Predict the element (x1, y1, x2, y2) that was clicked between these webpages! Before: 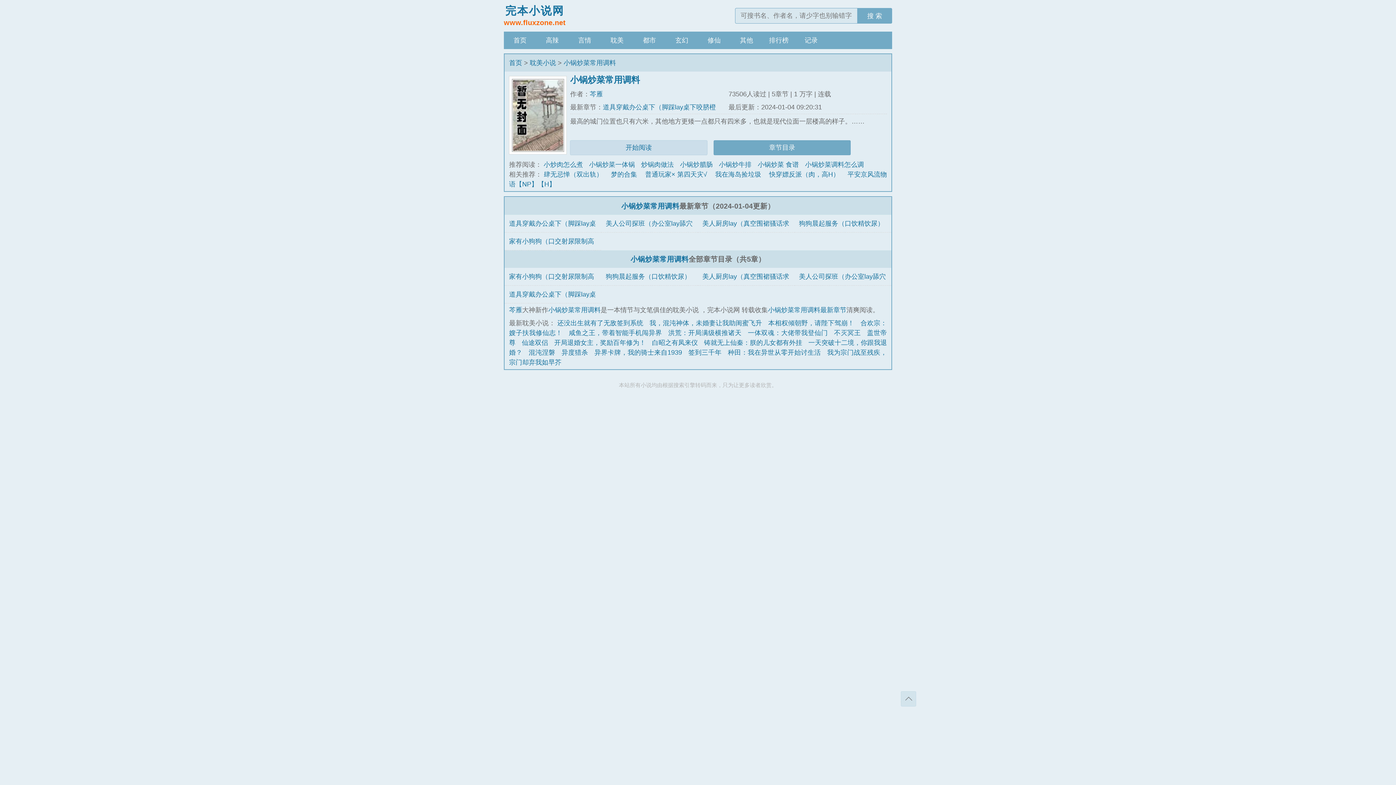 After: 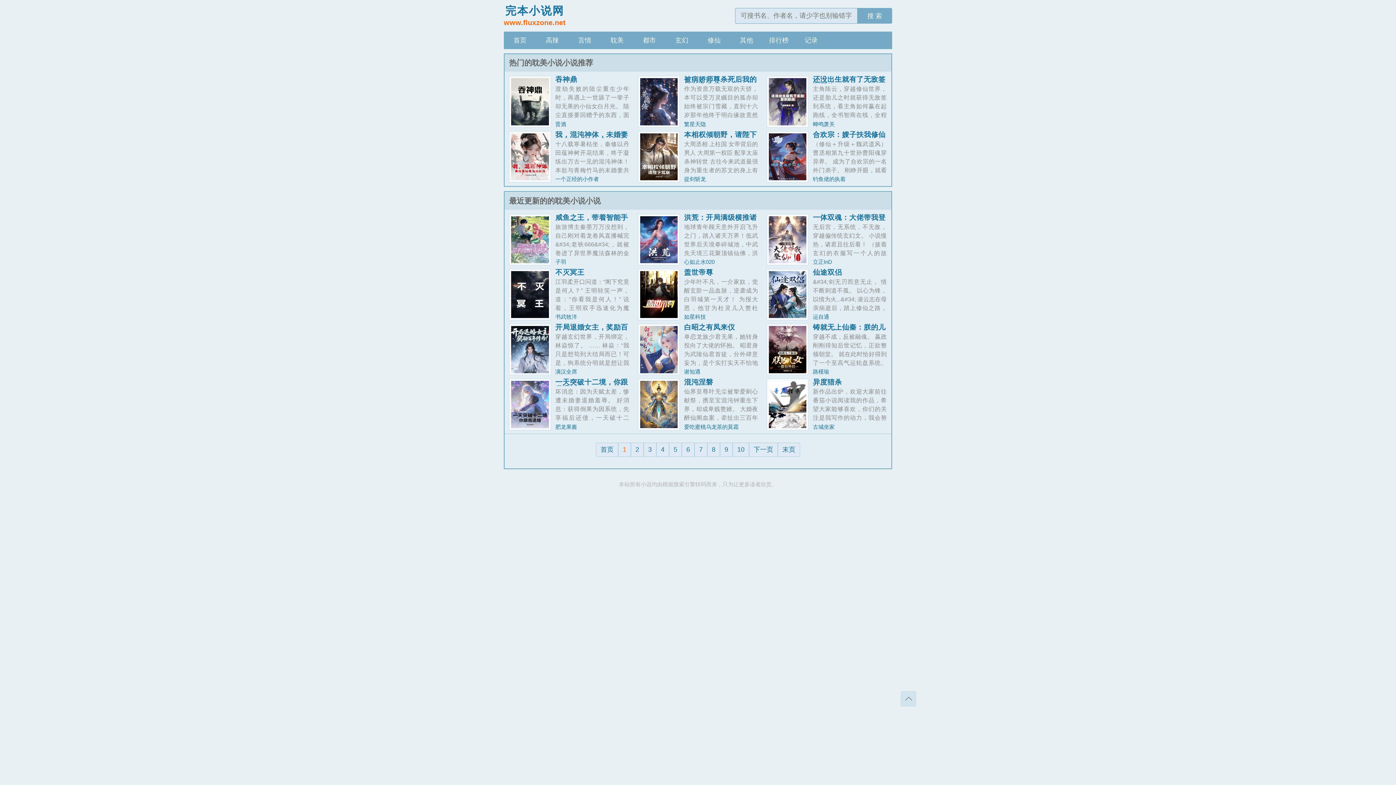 Action: bbox: (601, 31, 633, 49) label: 耽美